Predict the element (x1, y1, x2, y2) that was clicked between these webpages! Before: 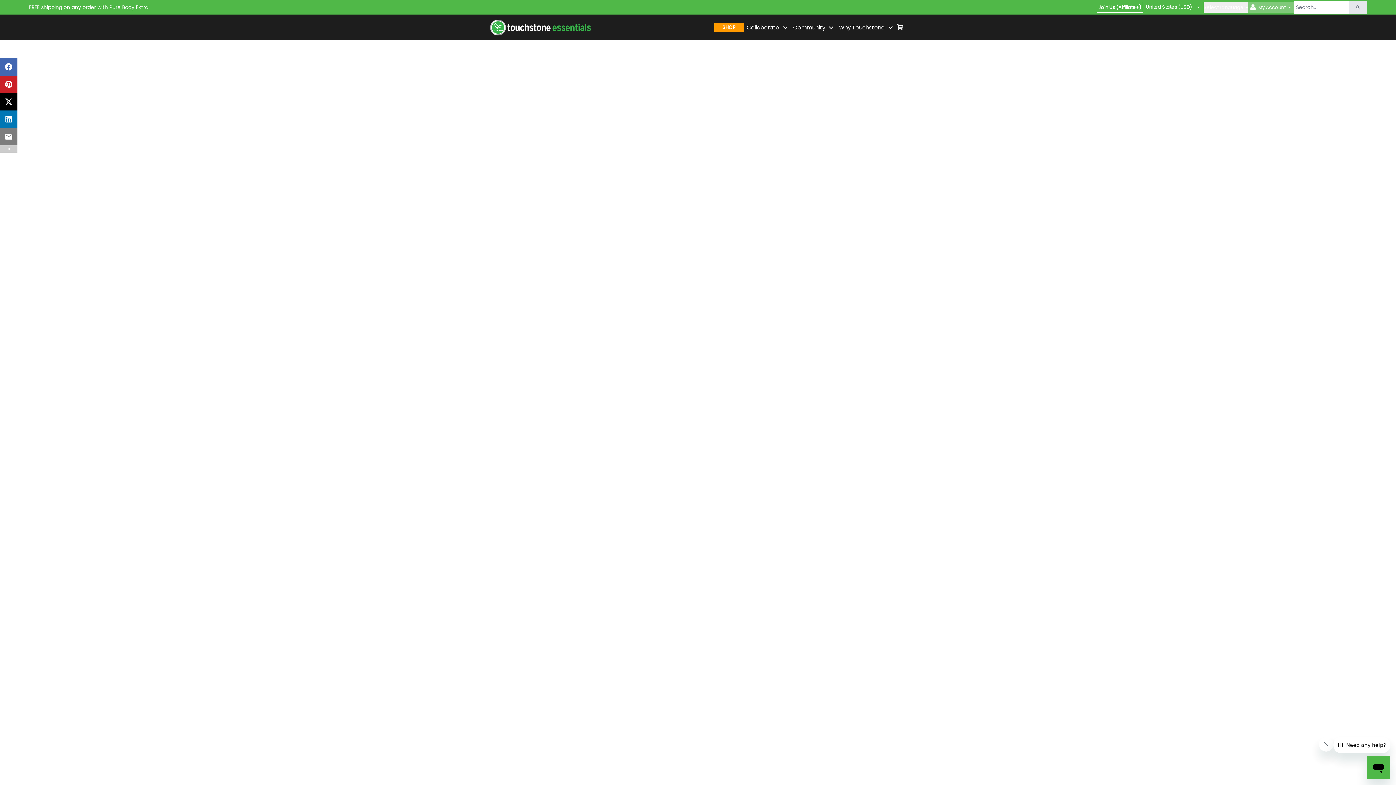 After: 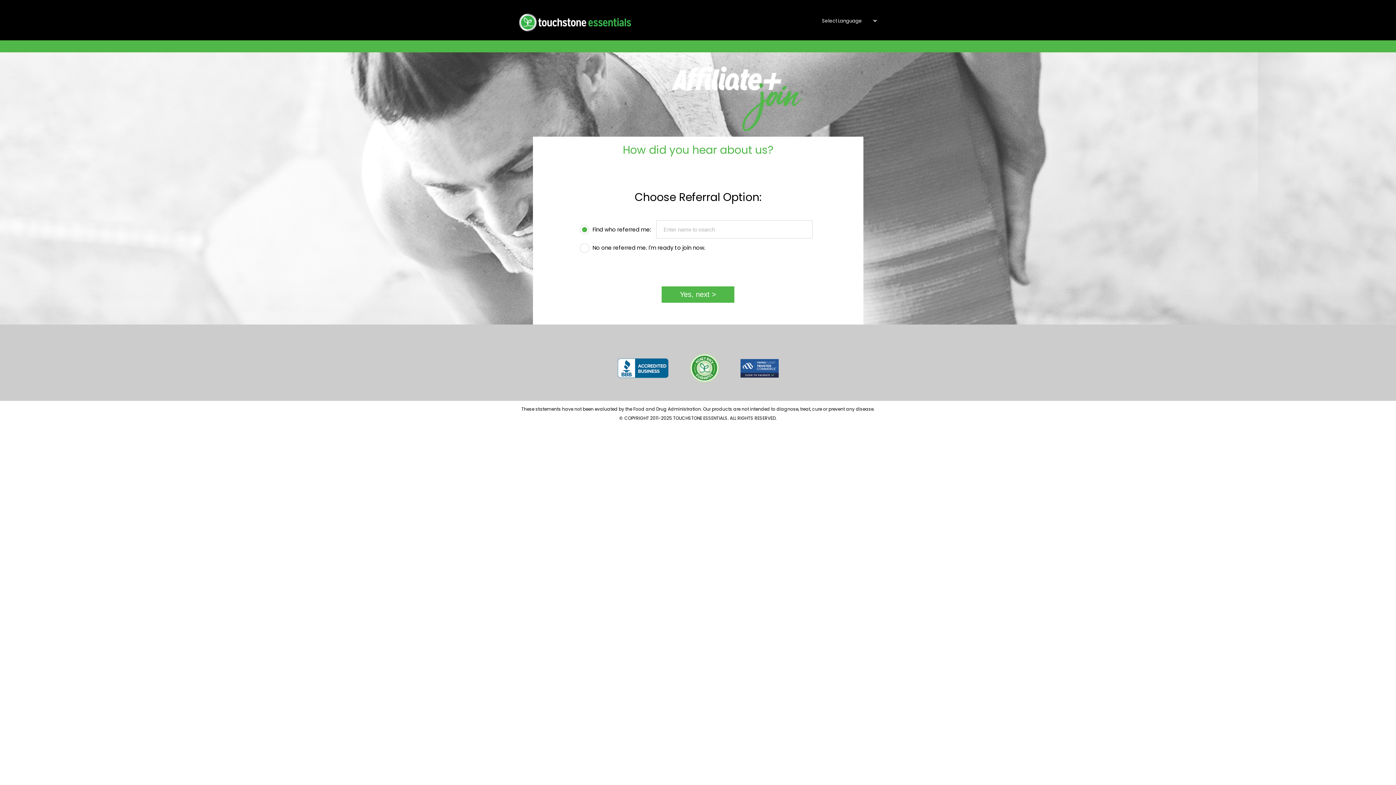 Action: bbox: (1096, 1, 1143, 12) label: Join Us (Affiliate+)